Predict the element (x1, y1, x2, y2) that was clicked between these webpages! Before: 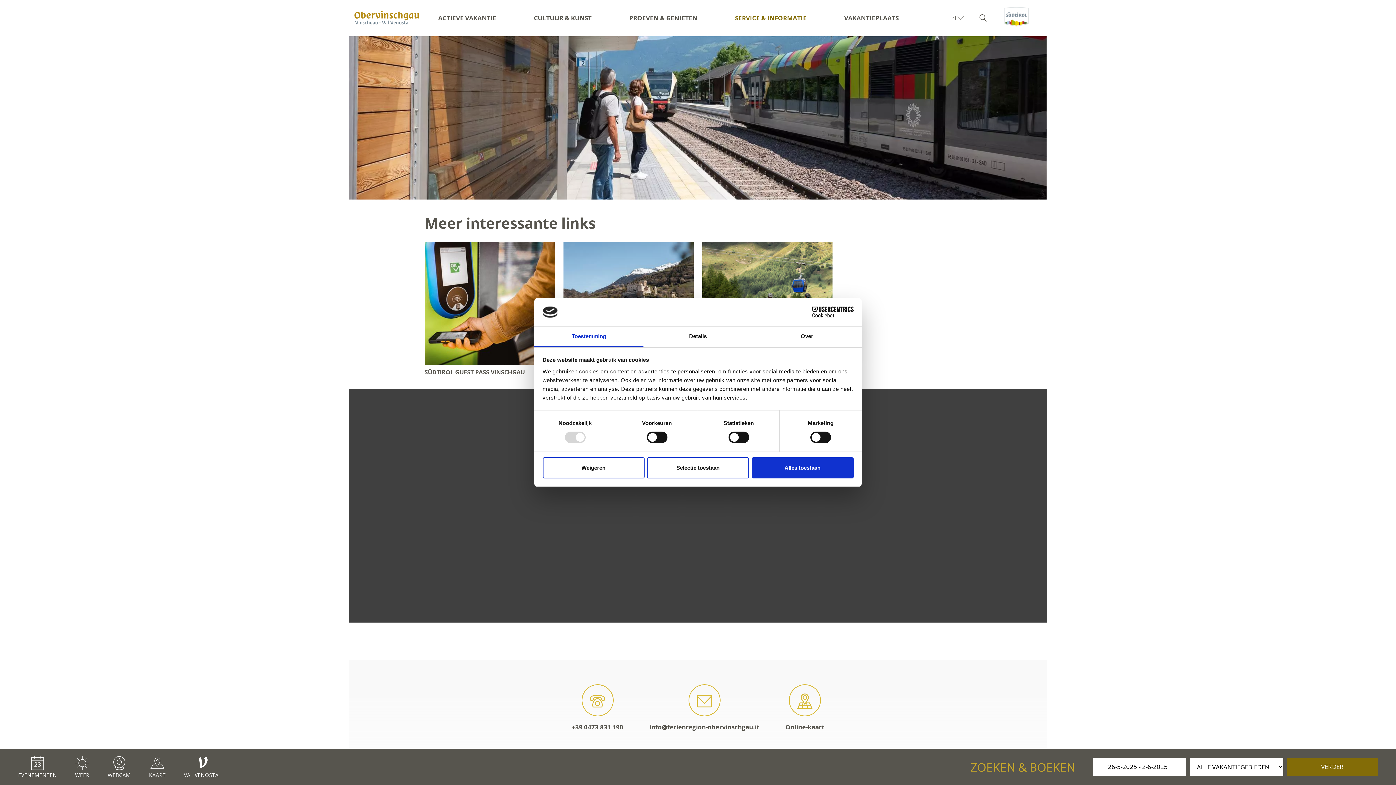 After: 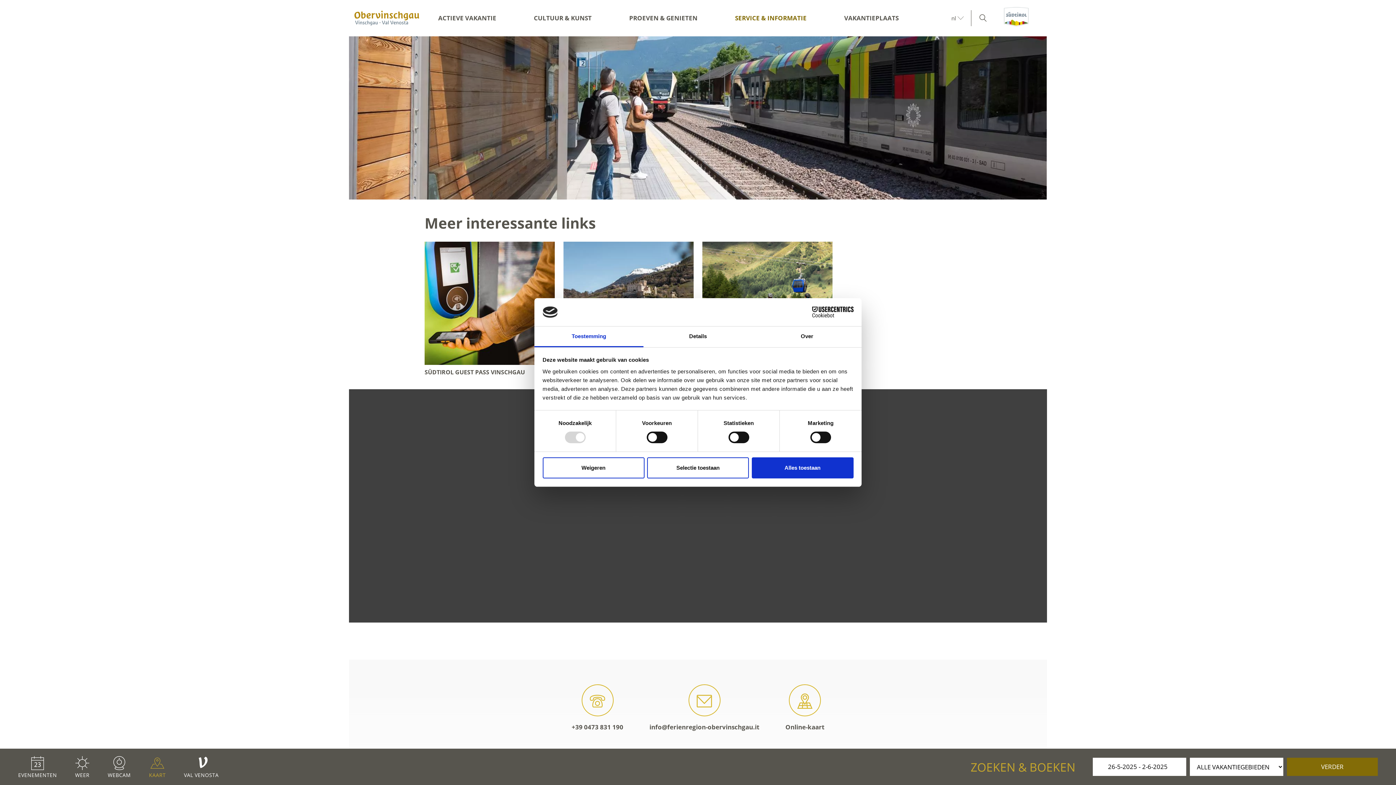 Action: label: KAART bbox: (149, 754, 165, 780)